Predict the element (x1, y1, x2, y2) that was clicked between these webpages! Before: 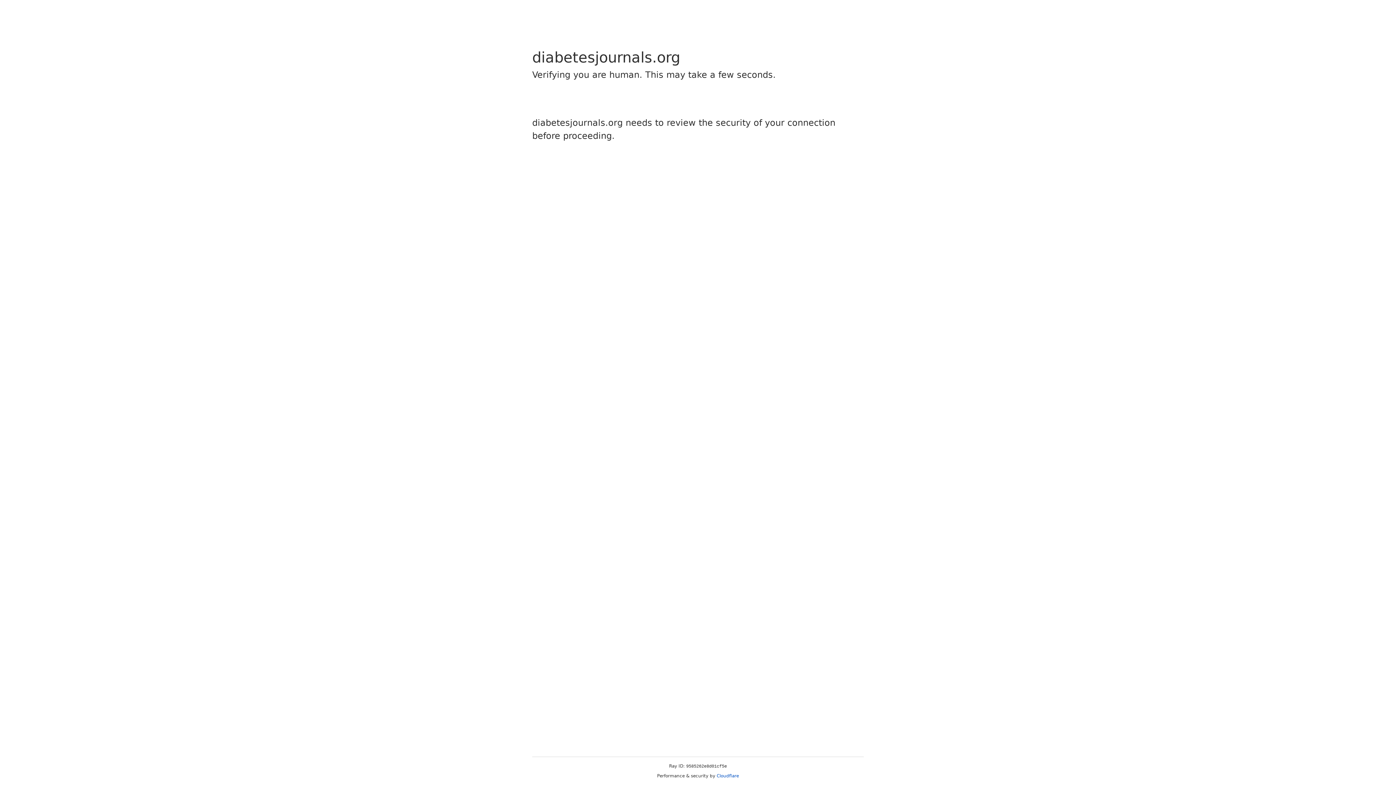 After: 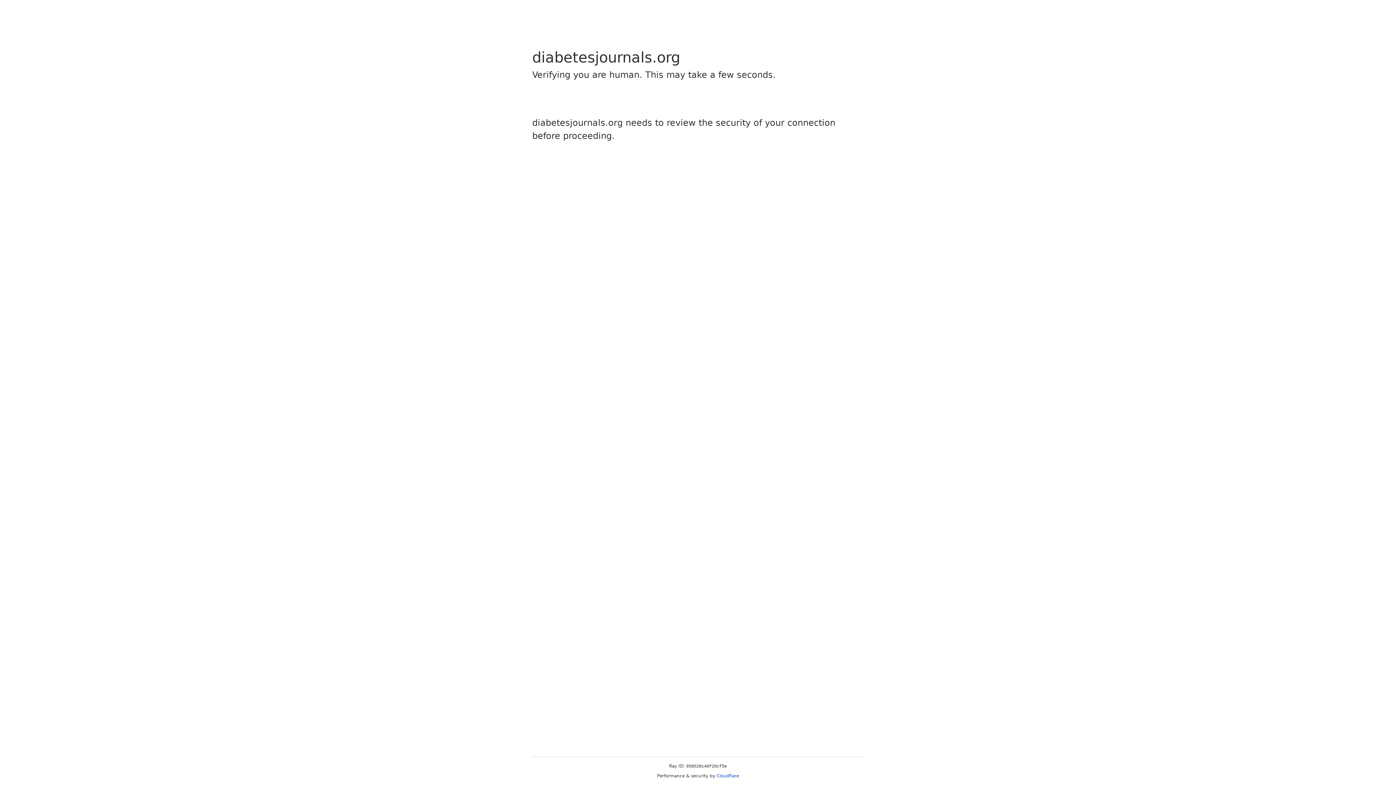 Action: label: Cloudflare bbox: (716, 773, 739, 778)